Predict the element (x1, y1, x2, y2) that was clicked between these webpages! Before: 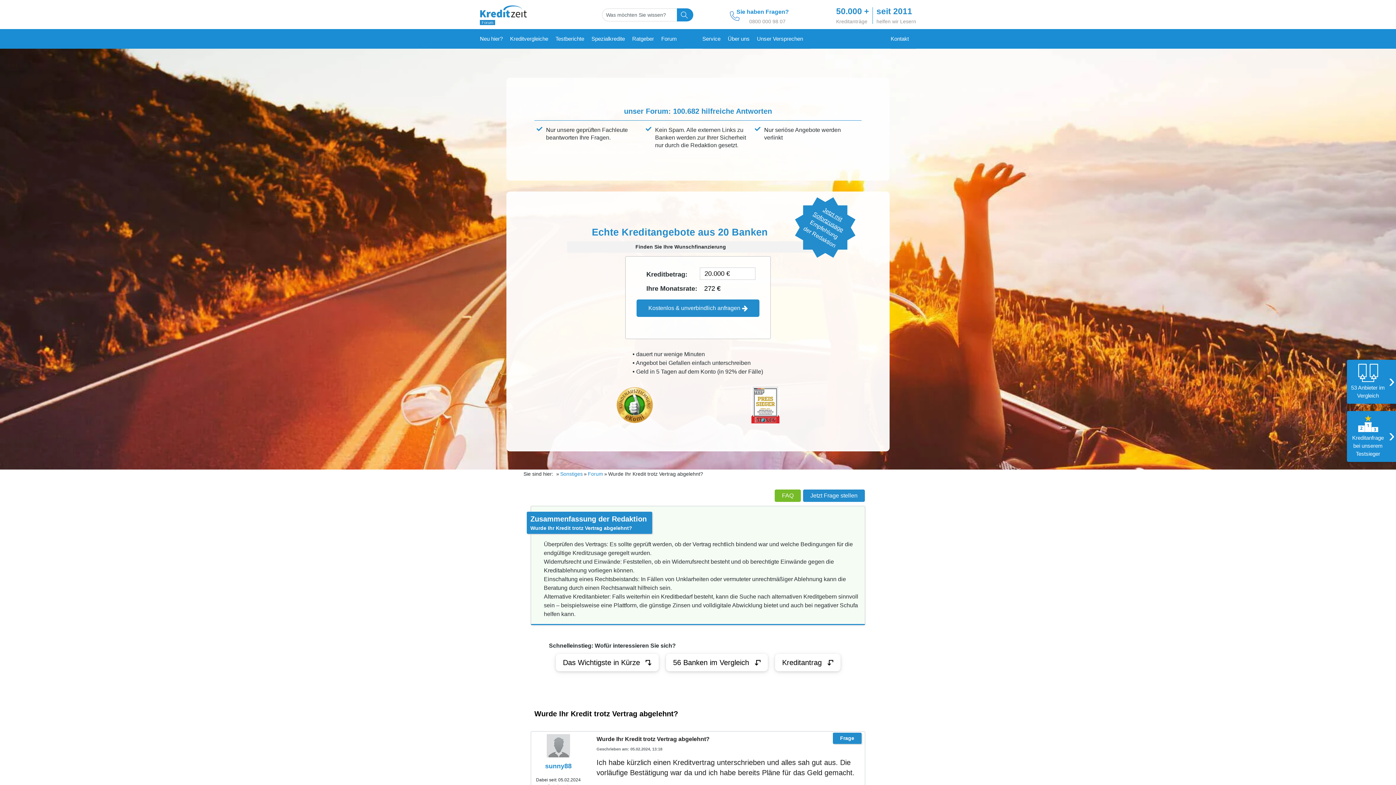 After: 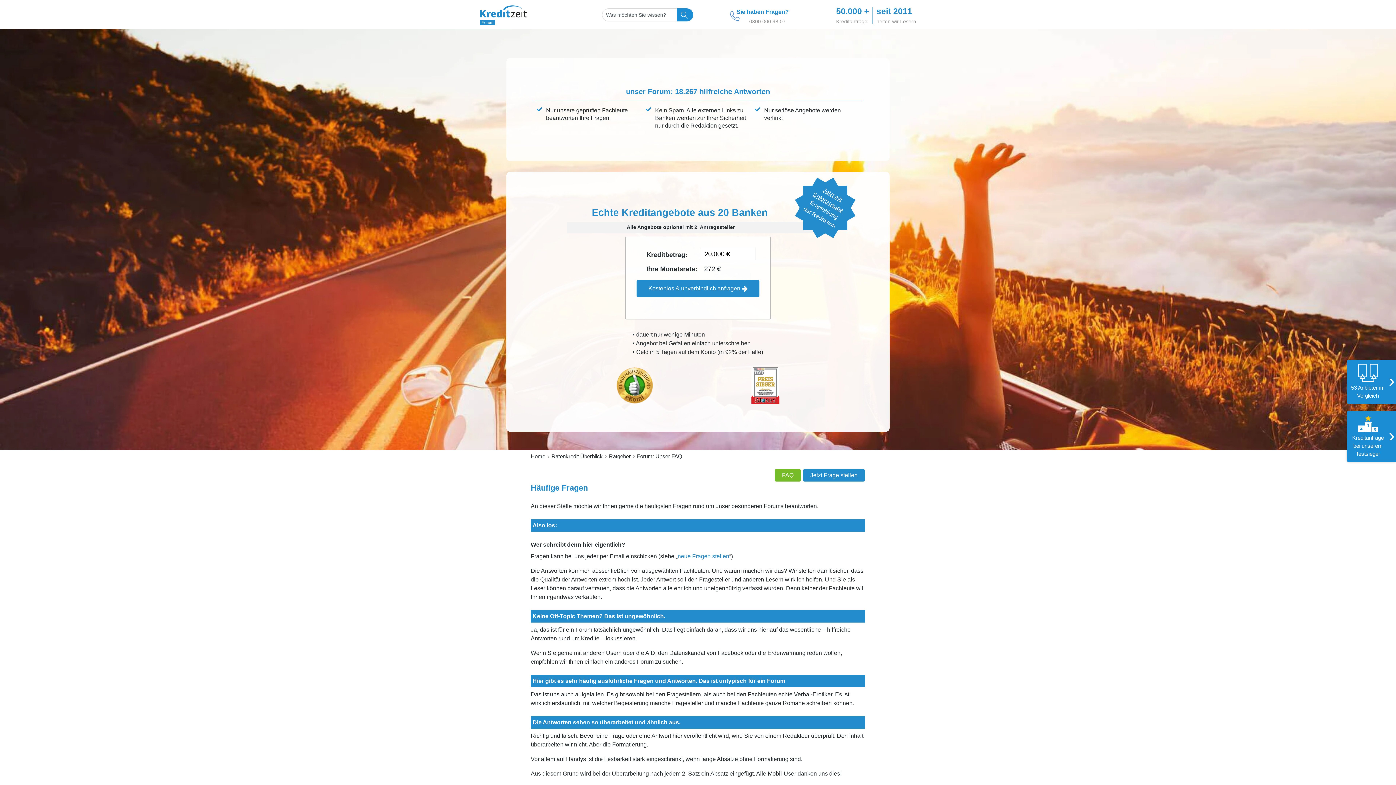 Action: label: FAQ bbox: (774, 489, 801, 502)